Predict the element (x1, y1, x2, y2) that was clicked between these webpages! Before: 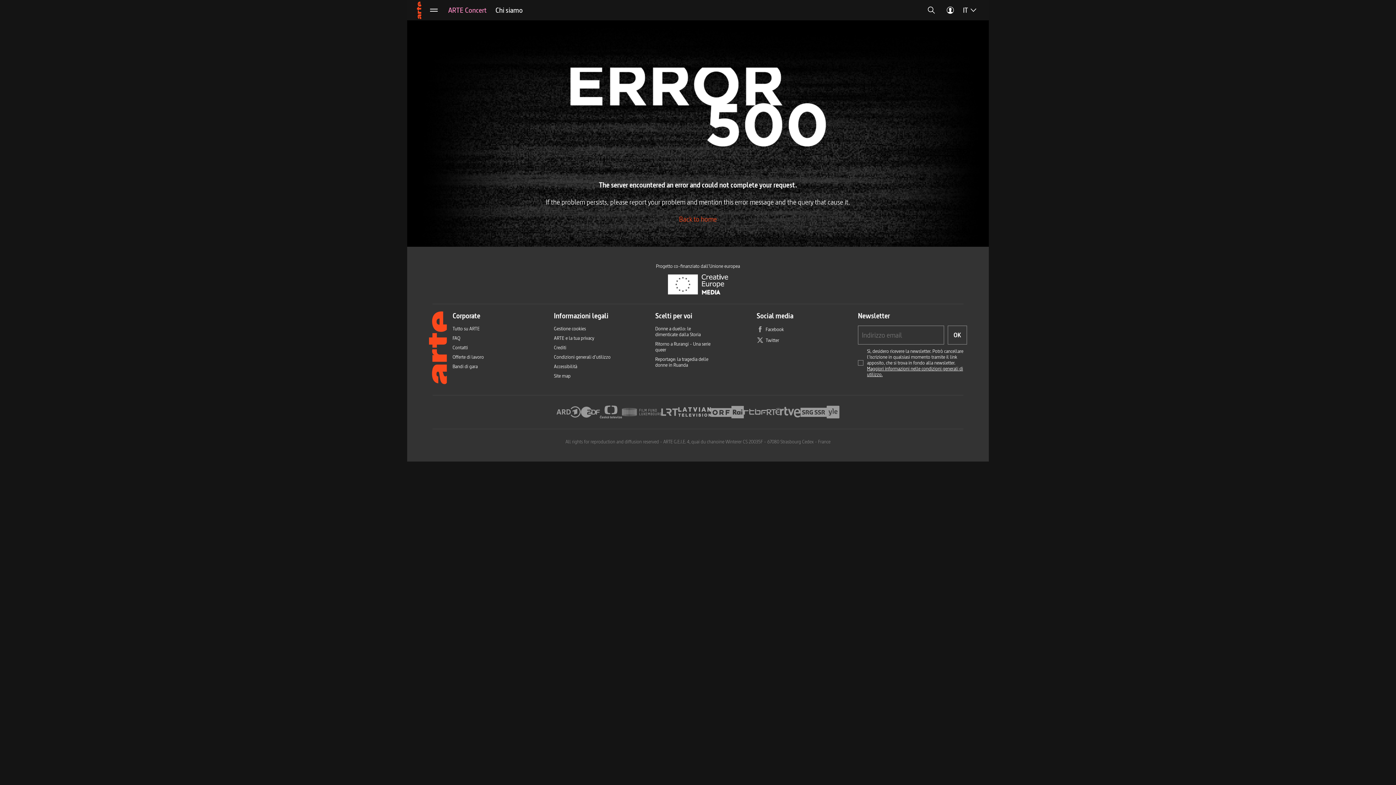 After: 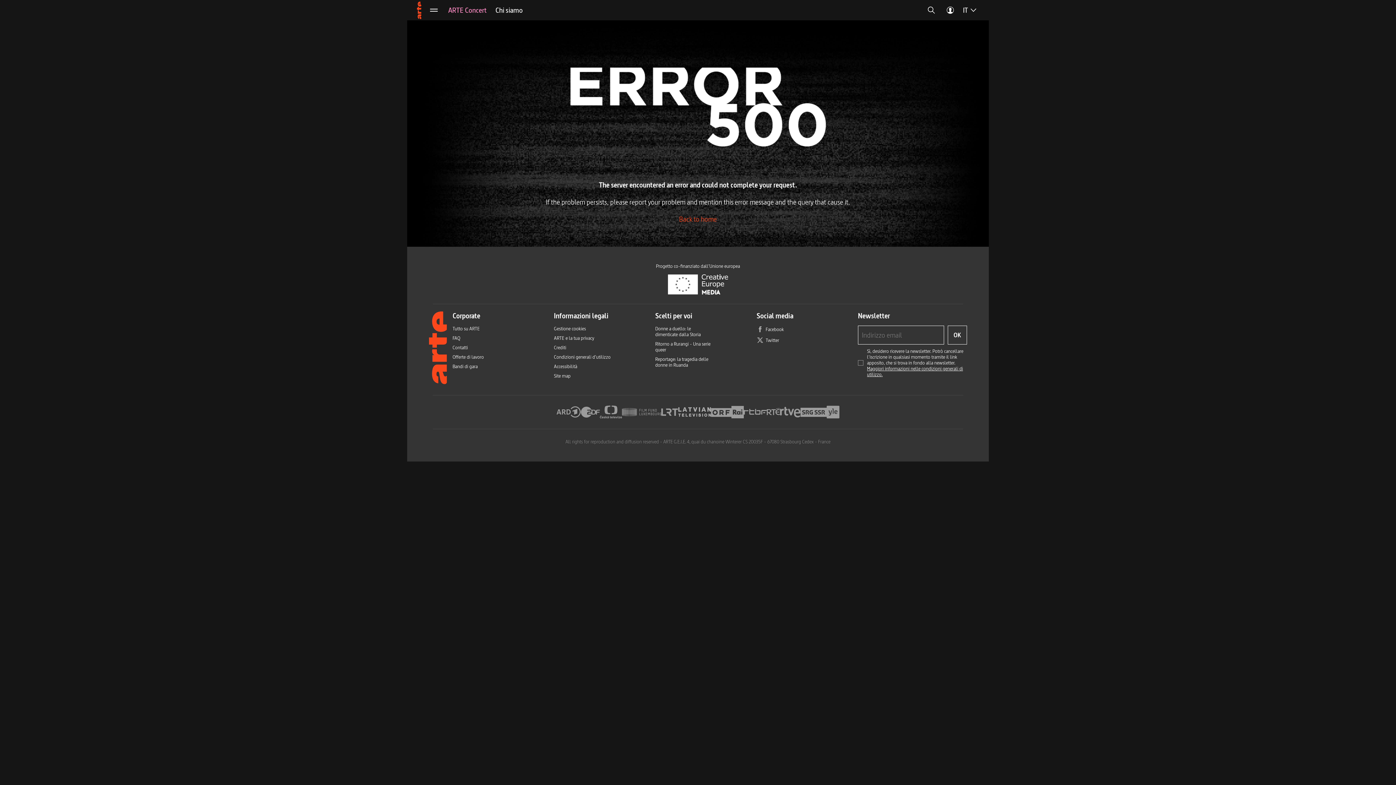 Action: bbox: (948, 325, 967, 344) label: OK, voglio iscrivermi alla newsletter